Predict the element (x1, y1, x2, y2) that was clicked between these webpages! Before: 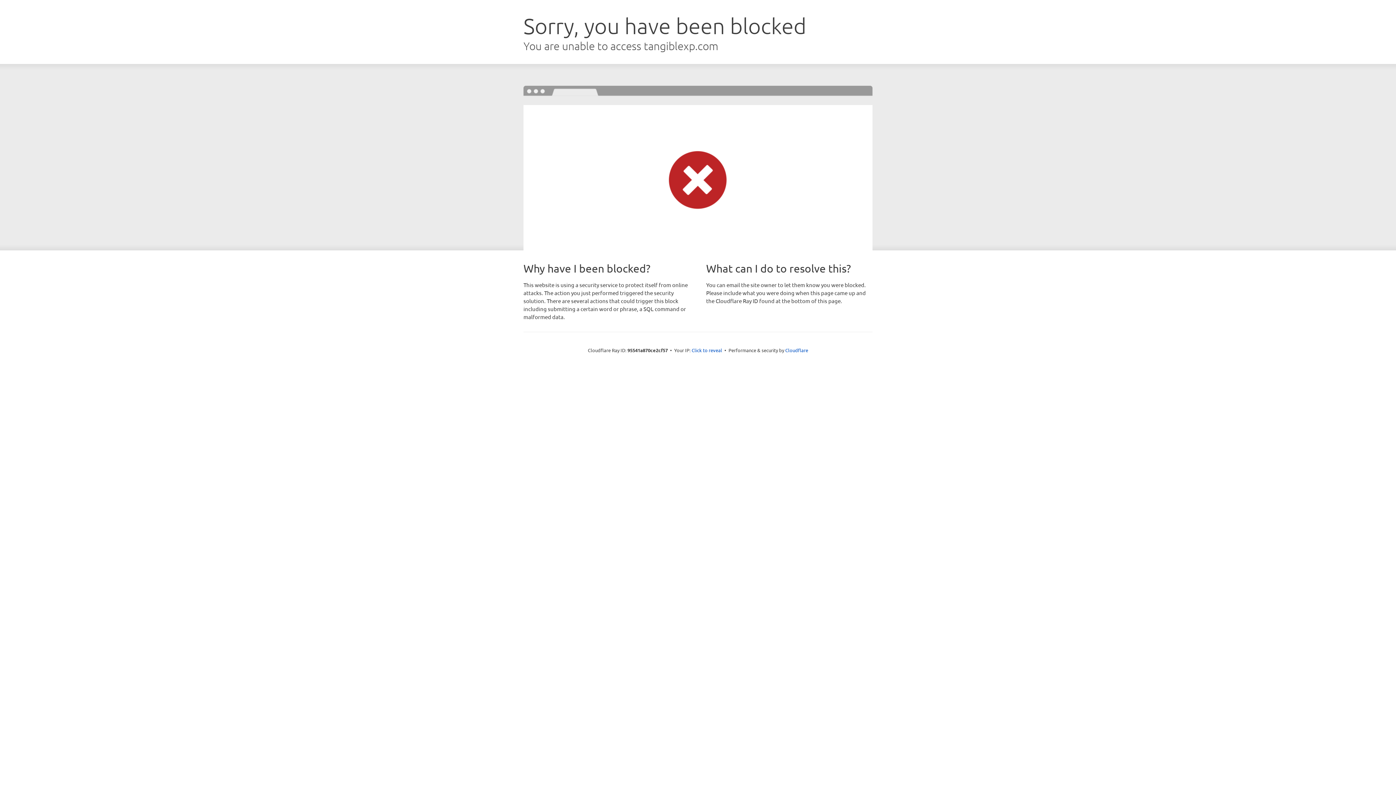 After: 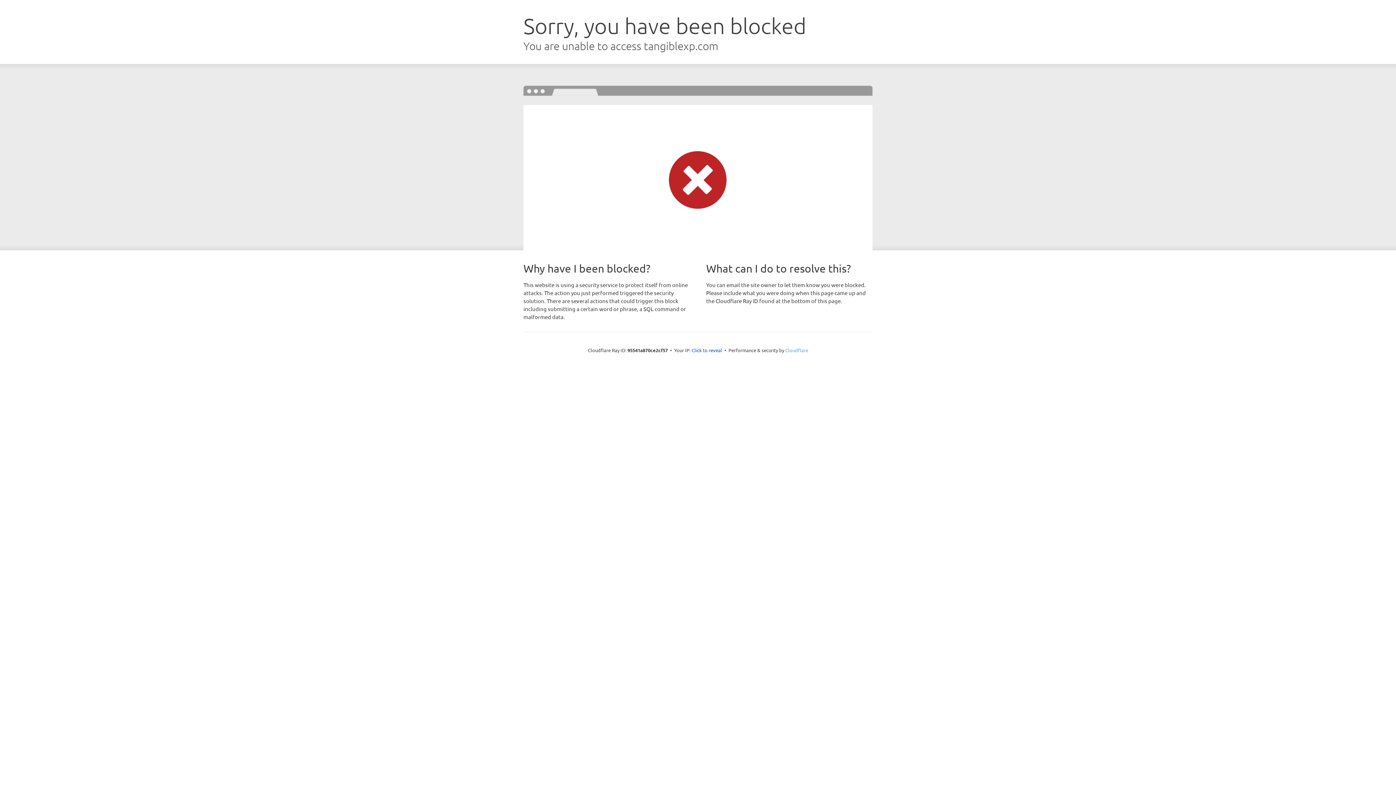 Action: bbox: (785, 347, 808, 353) label: Cloudflare